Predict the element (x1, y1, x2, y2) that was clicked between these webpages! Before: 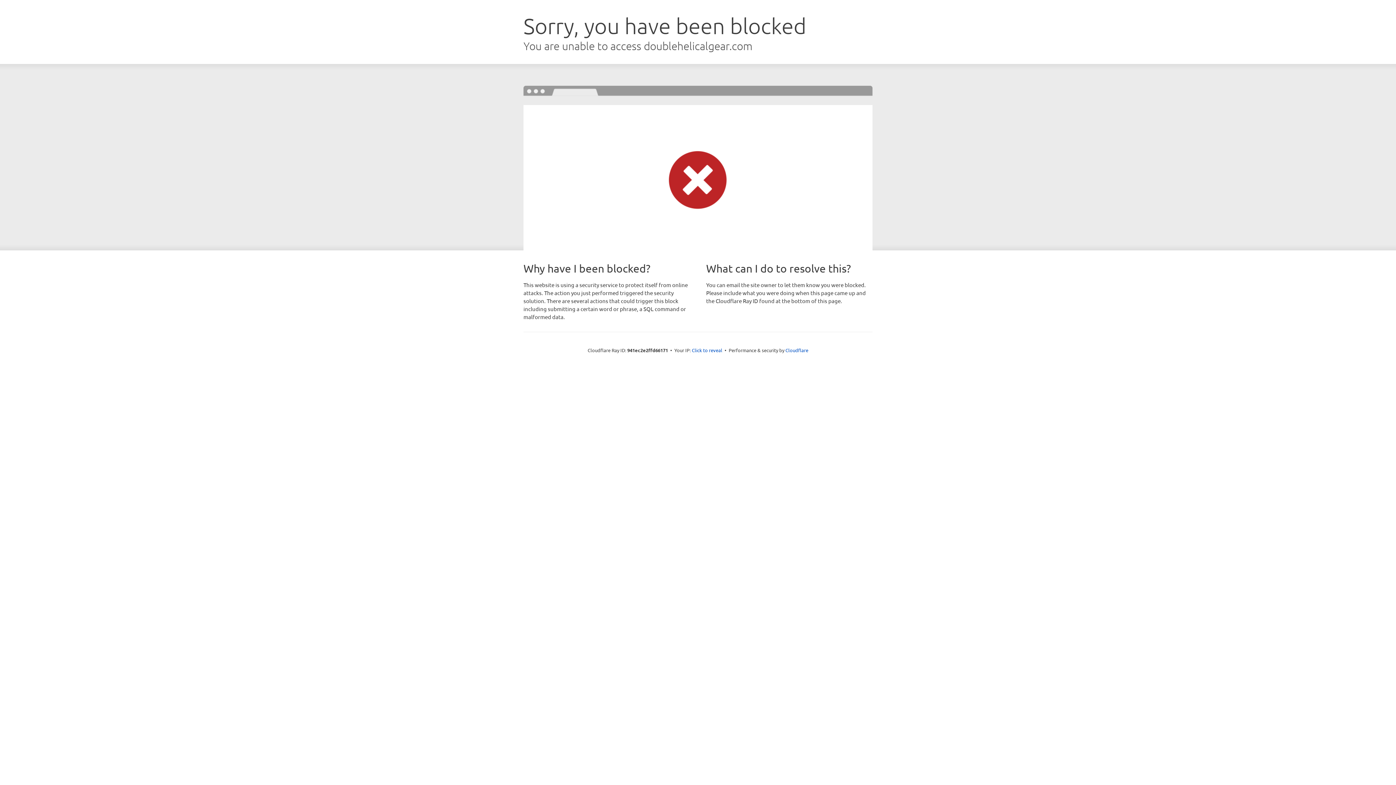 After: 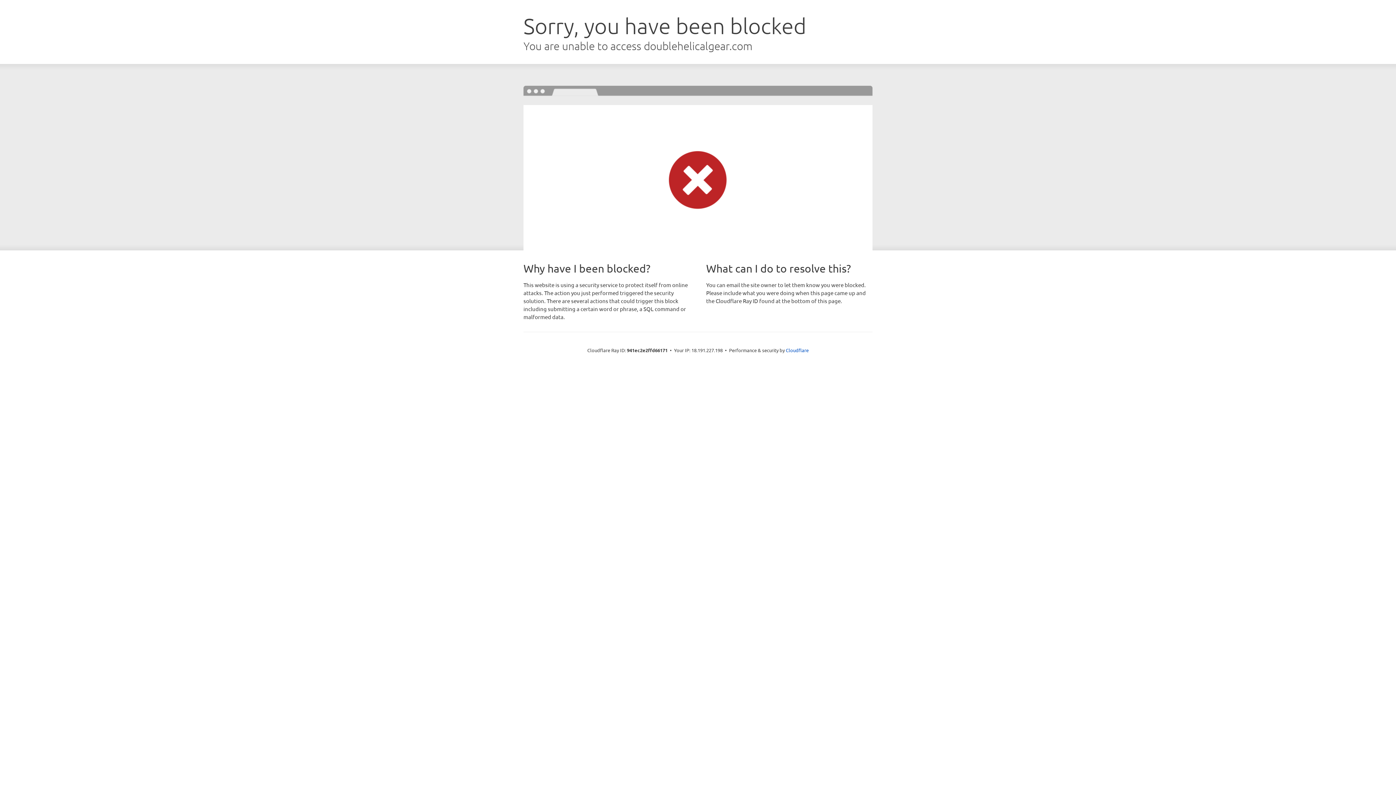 Action: bbox: (692, 346, 722, 353) label: Click to reveal